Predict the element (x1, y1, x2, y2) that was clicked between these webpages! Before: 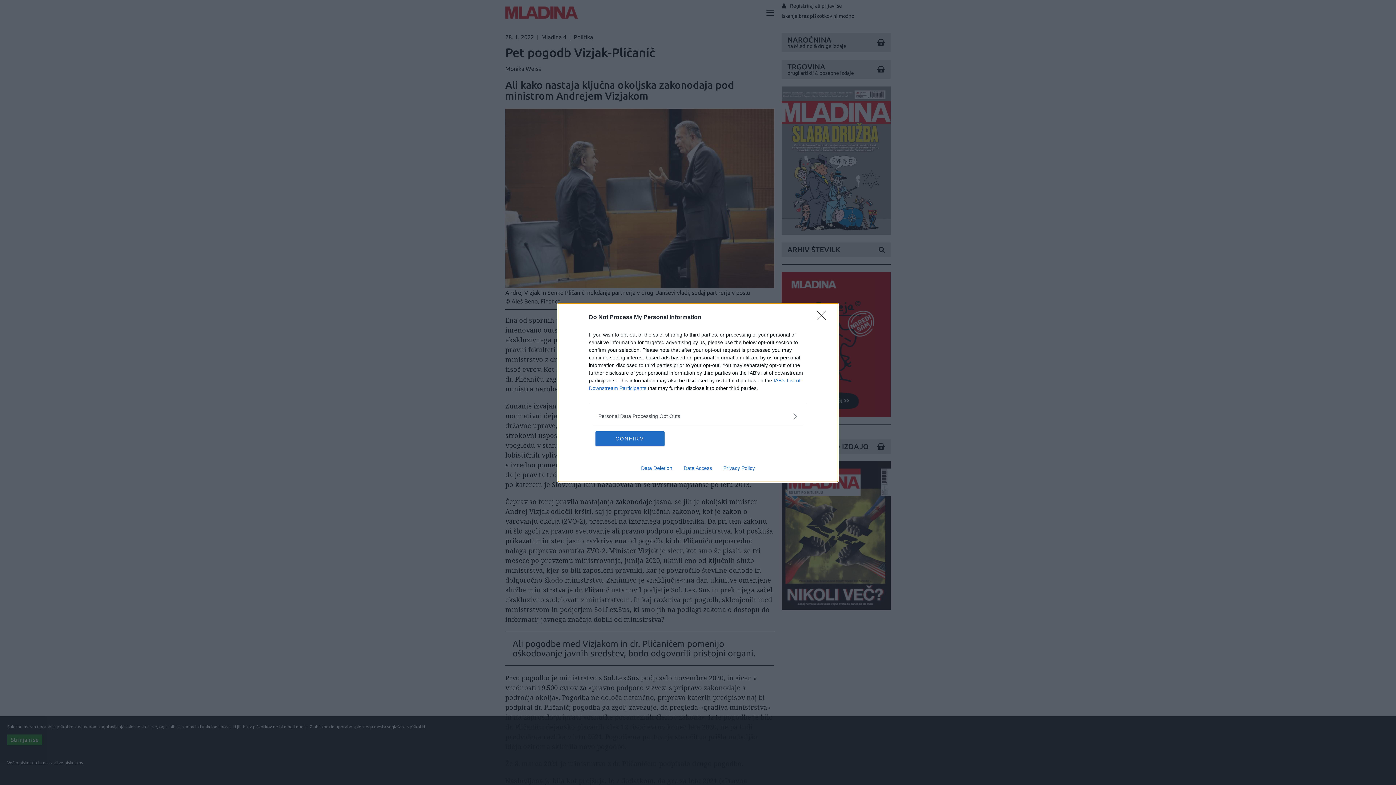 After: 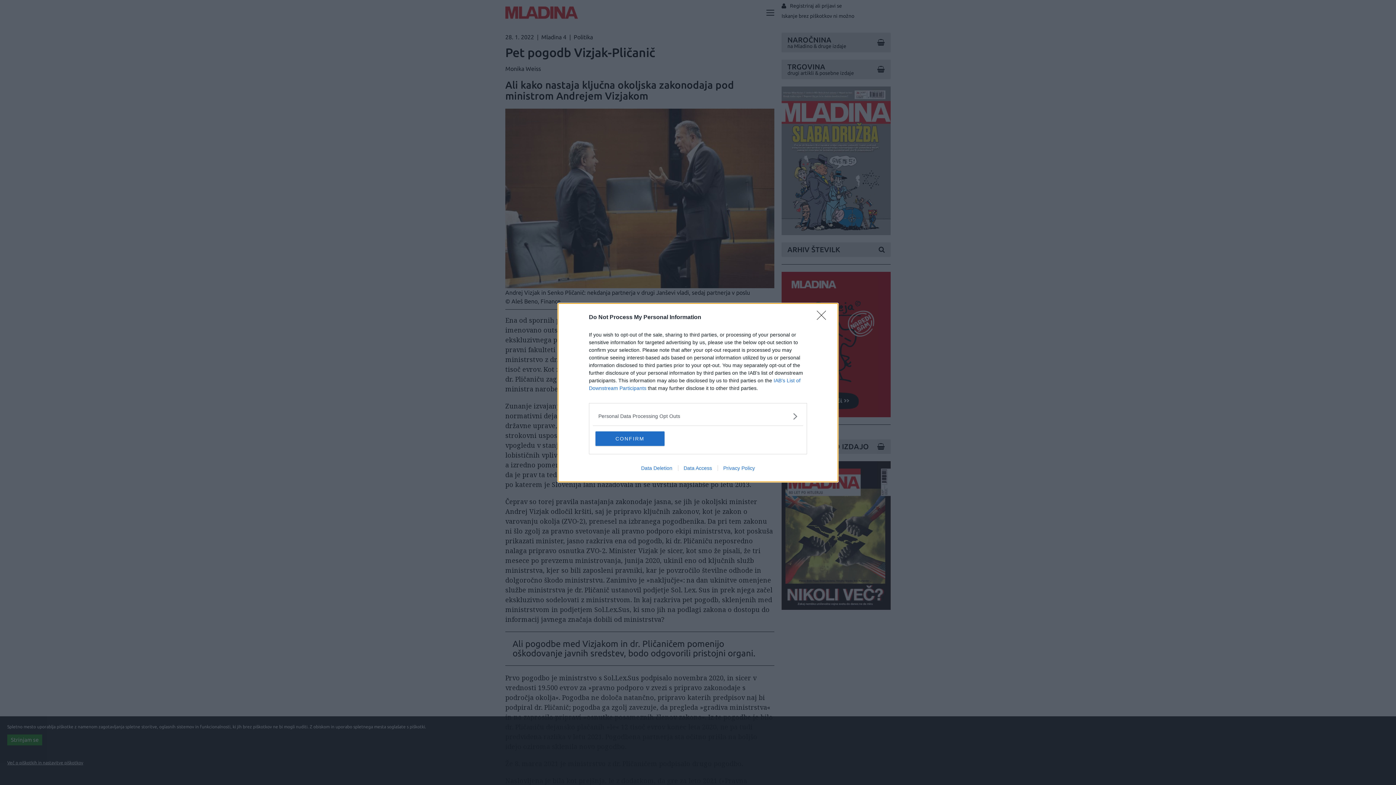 Action: bbox: (635, 465, 678, 471) label: Data Deletion